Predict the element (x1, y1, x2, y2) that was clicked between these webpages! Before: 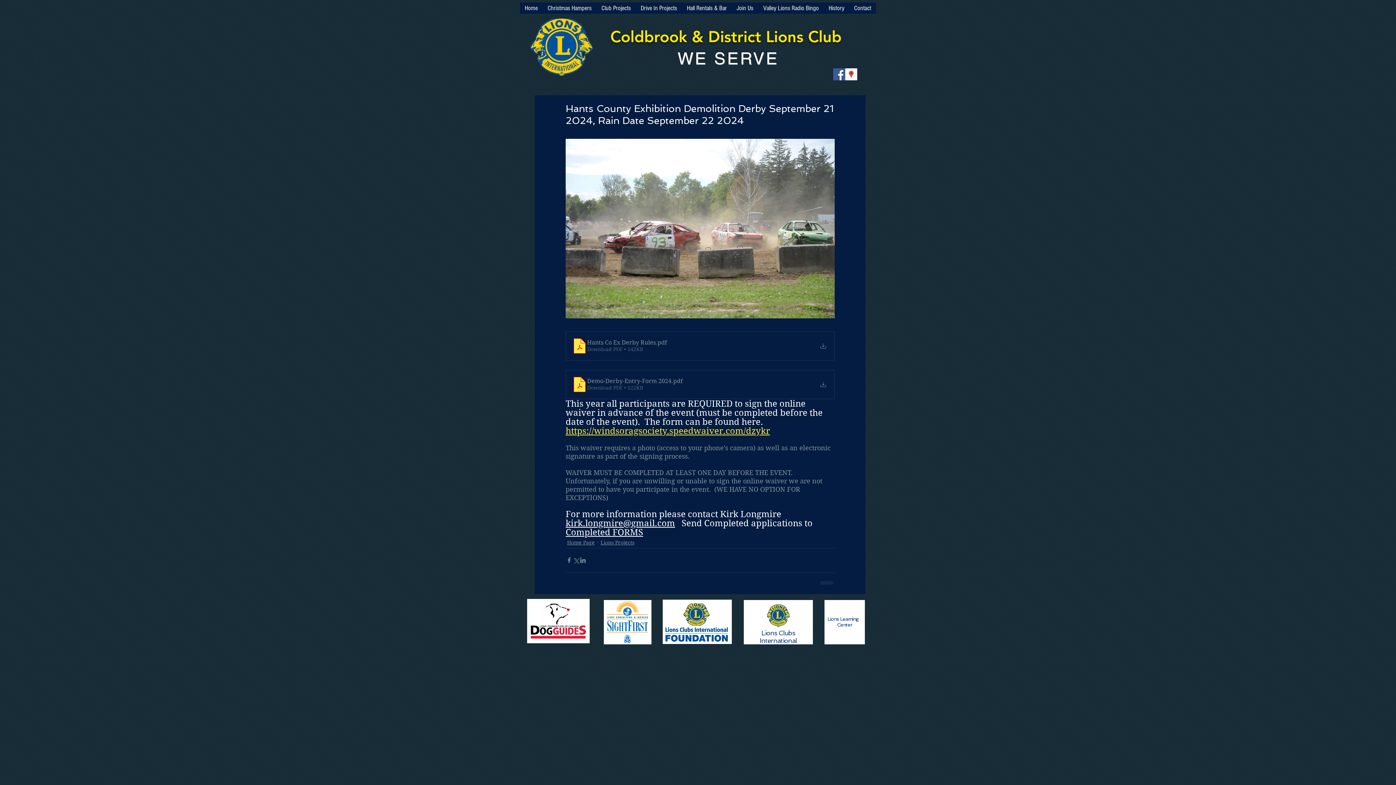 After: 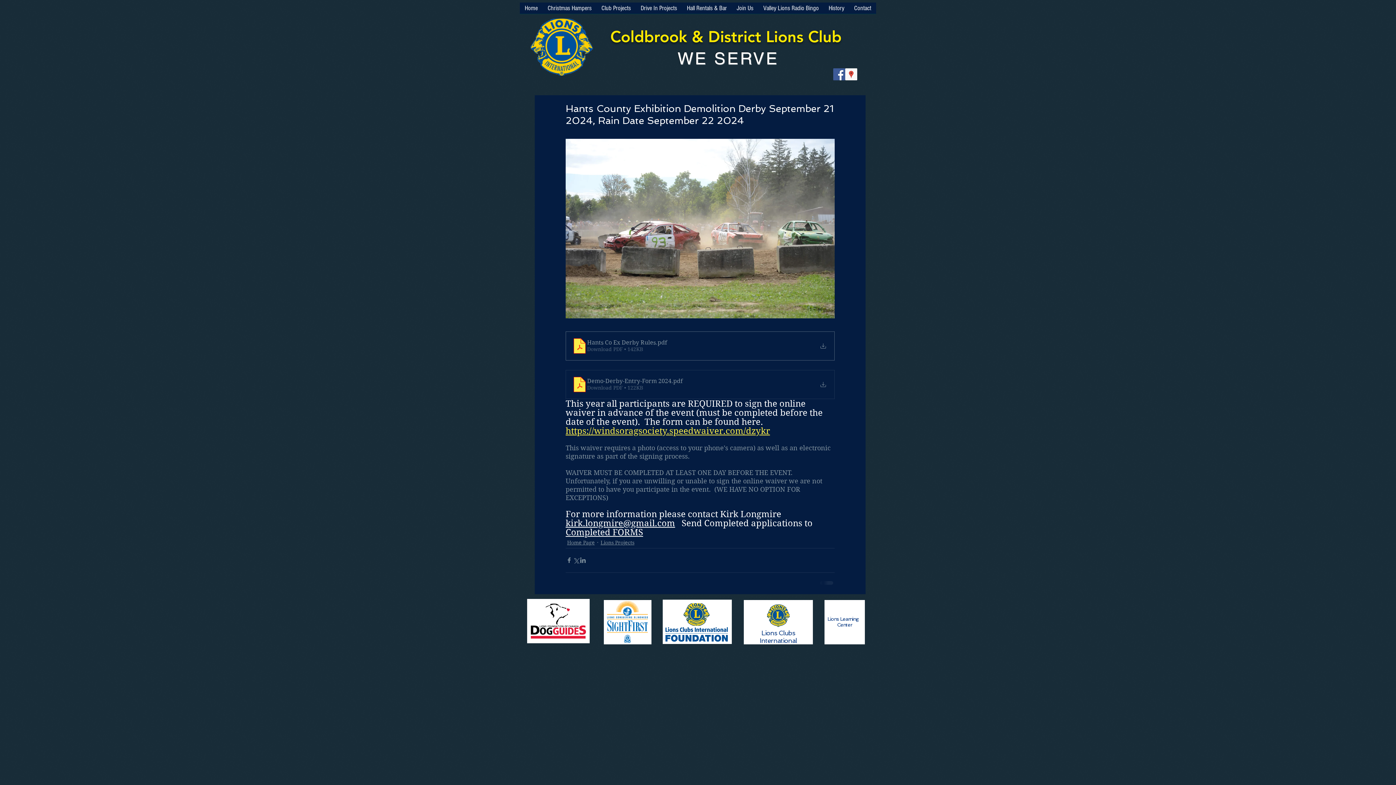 Action: bbox: (565, 331, 834, 360) label: Hants Co Ex Derby Rules
.pdf
Download PDF • 142KB